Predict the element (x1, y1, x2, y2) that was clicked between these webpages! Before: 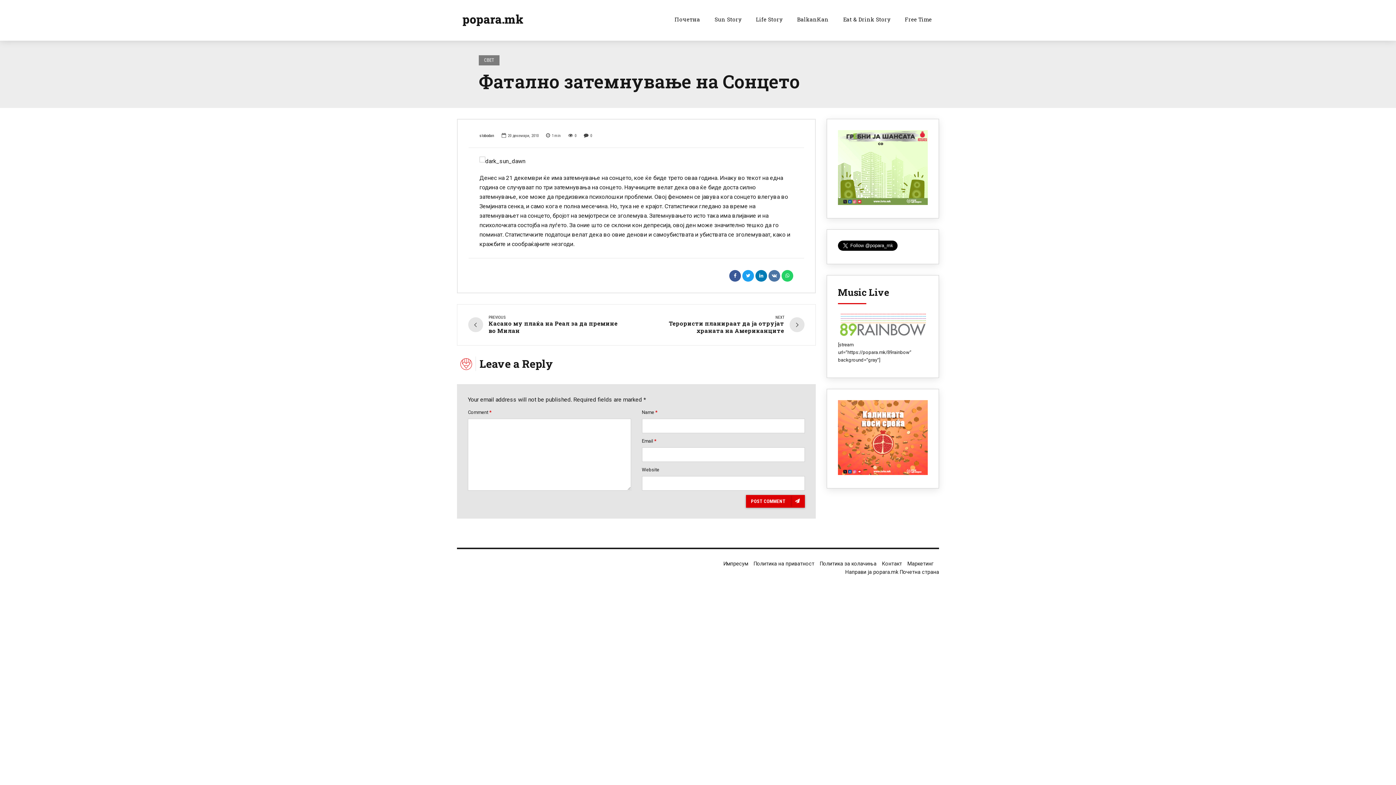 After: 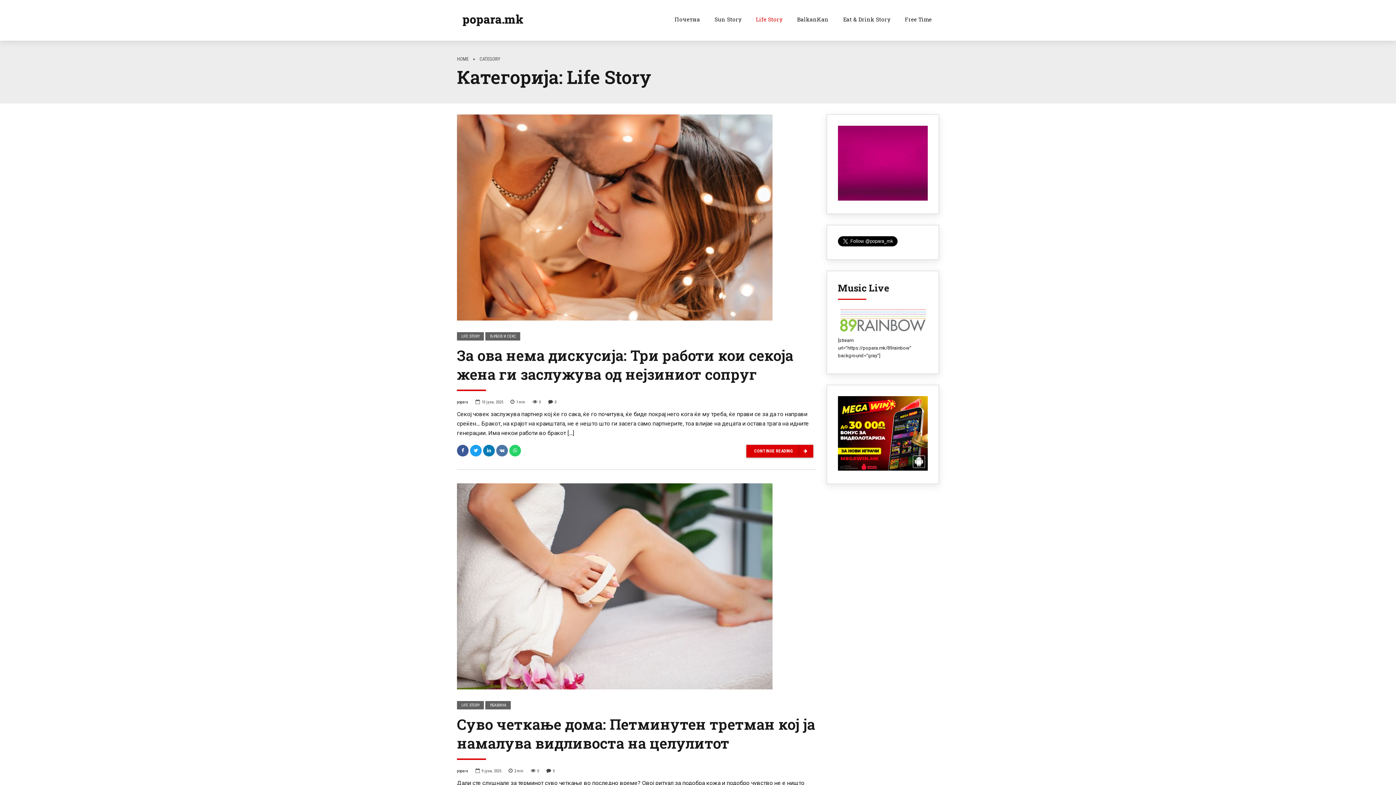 Action: label: Life Story bbox: (748, 10, 789, 28)